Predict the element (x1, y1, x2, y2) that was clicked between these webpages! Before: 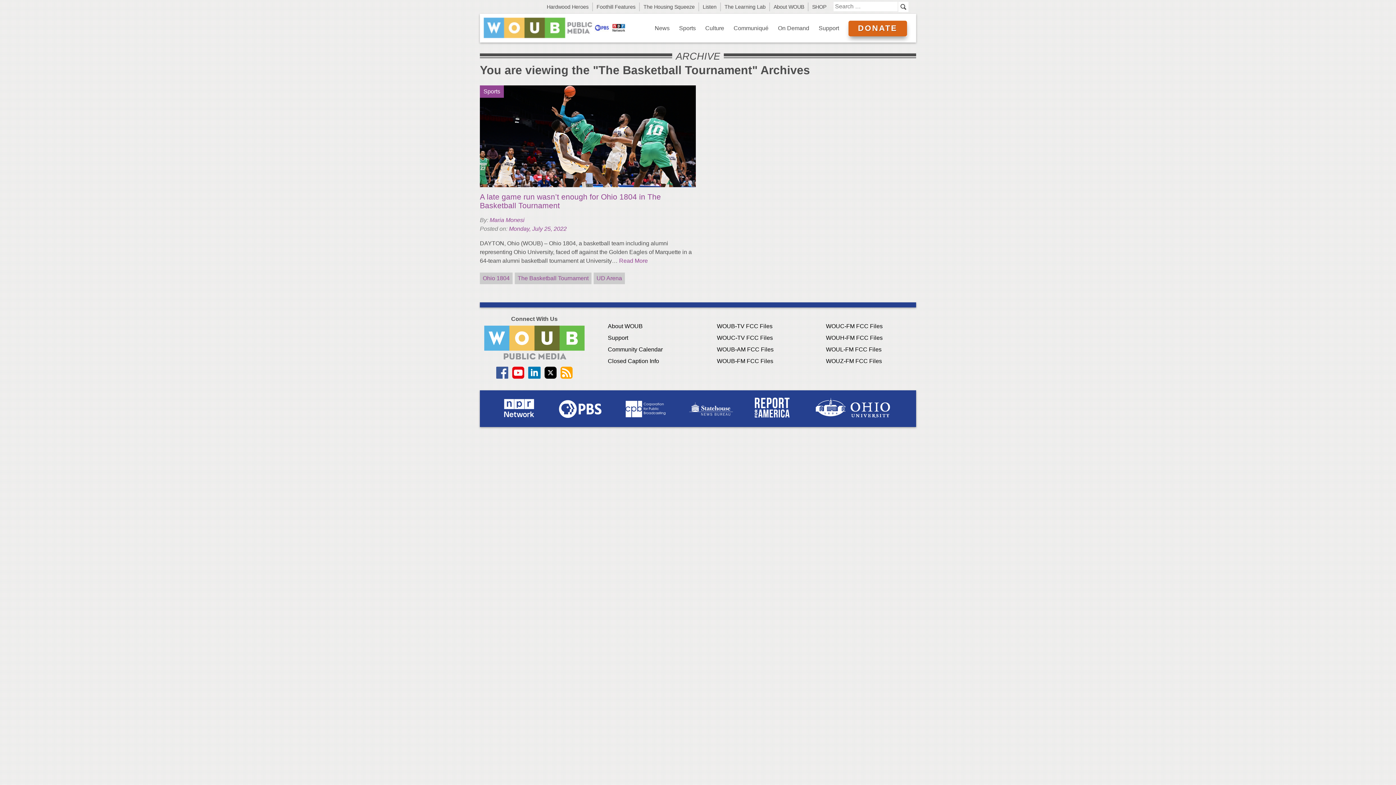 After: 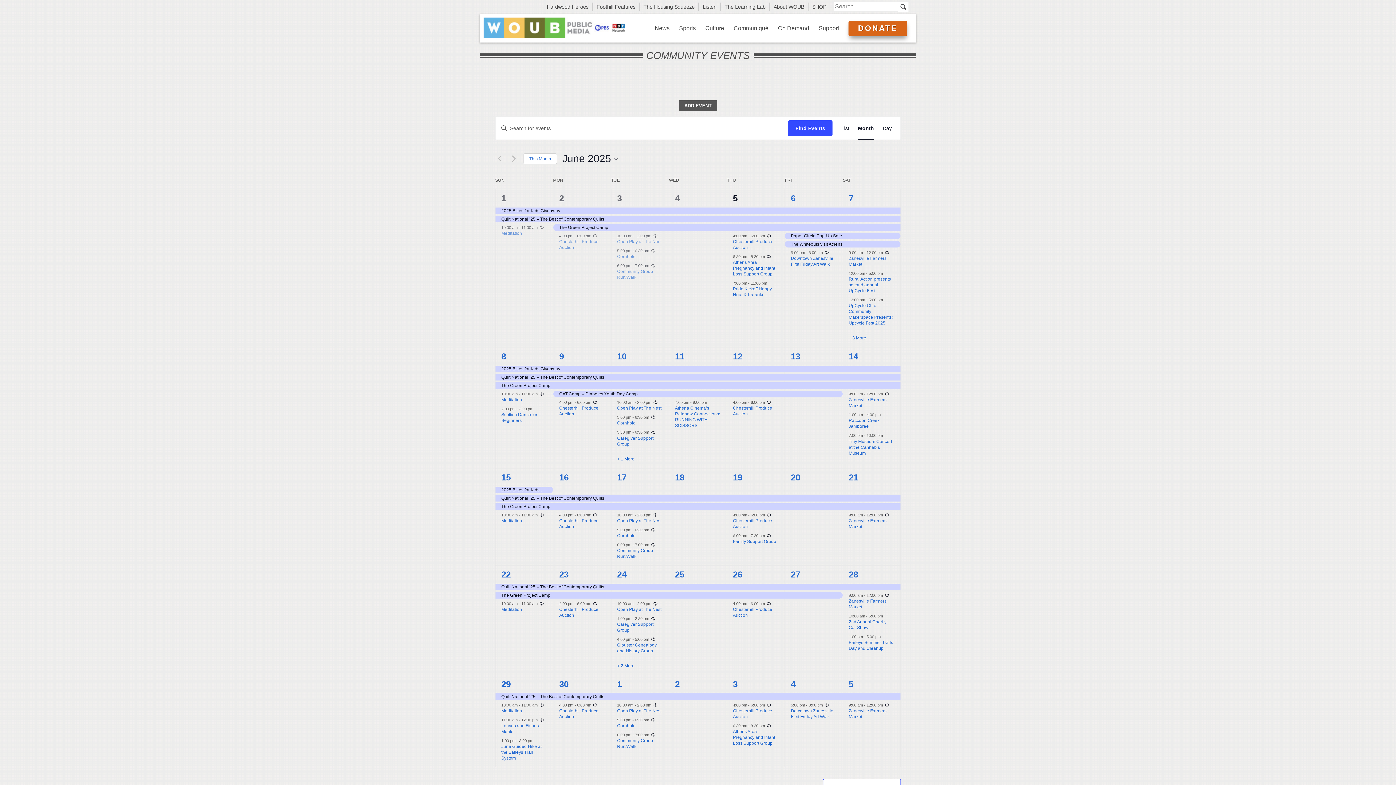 Action: label: Community Calendar bbox: (608, 346, 662, 352)